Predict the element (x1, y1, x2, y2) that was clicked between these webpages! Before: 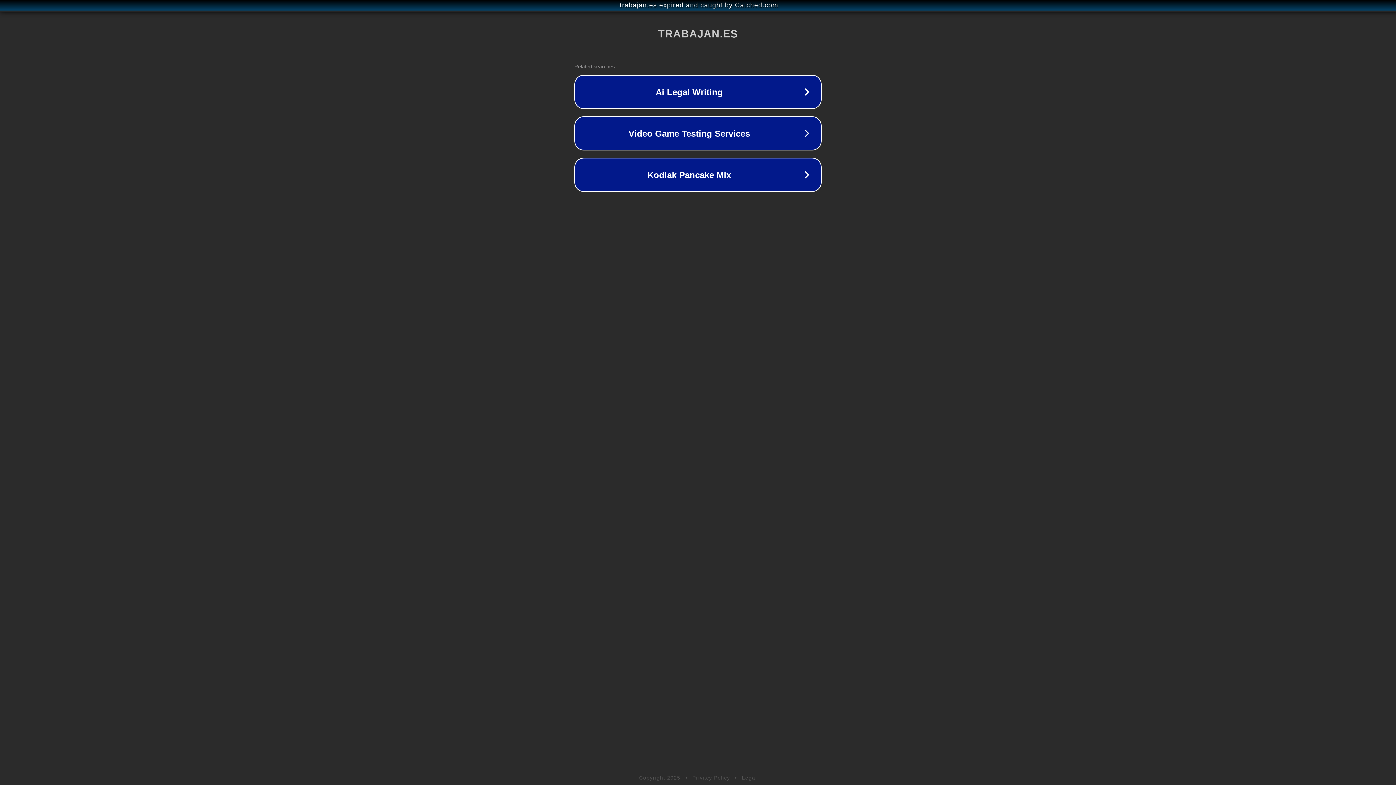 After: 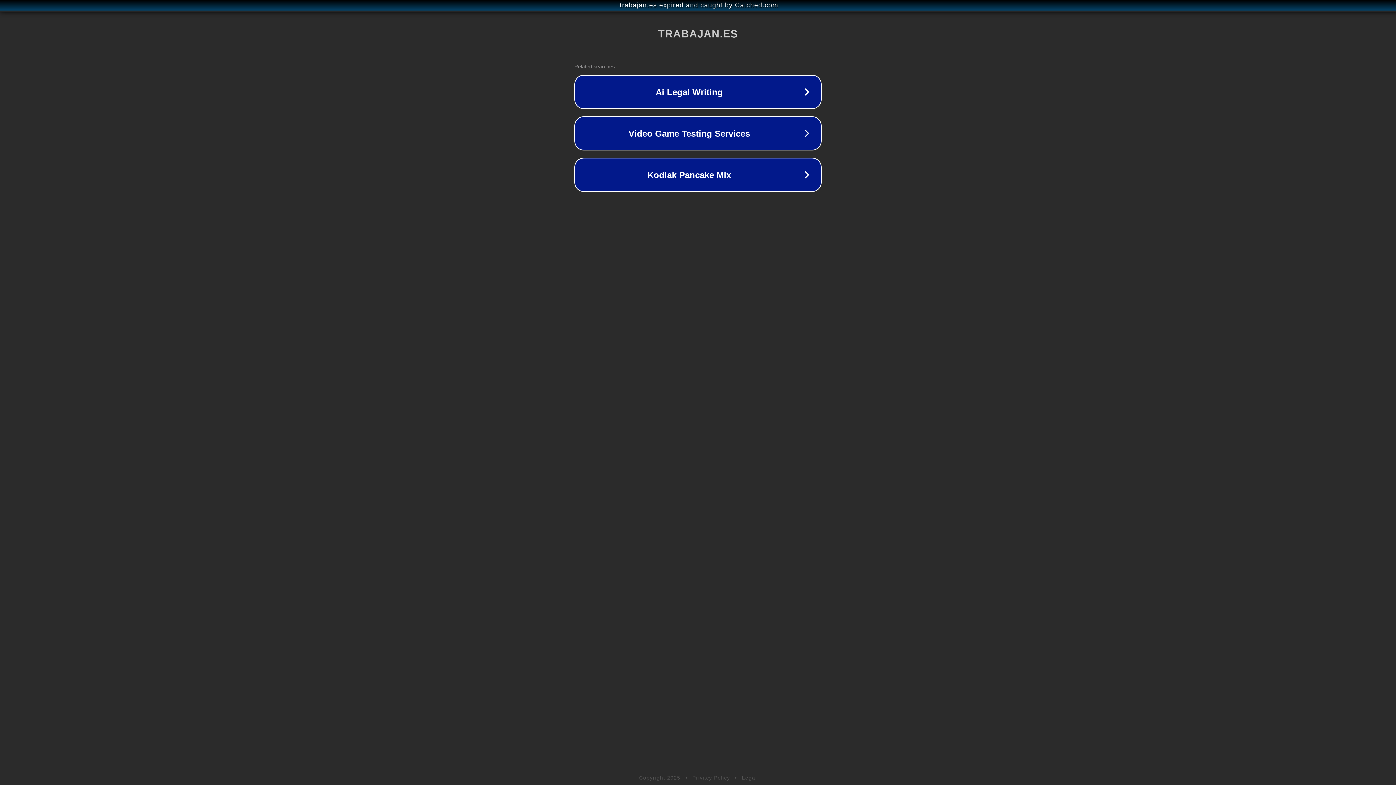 Action: bbox: (692, 775, 730, 781) label: Privacy Policy